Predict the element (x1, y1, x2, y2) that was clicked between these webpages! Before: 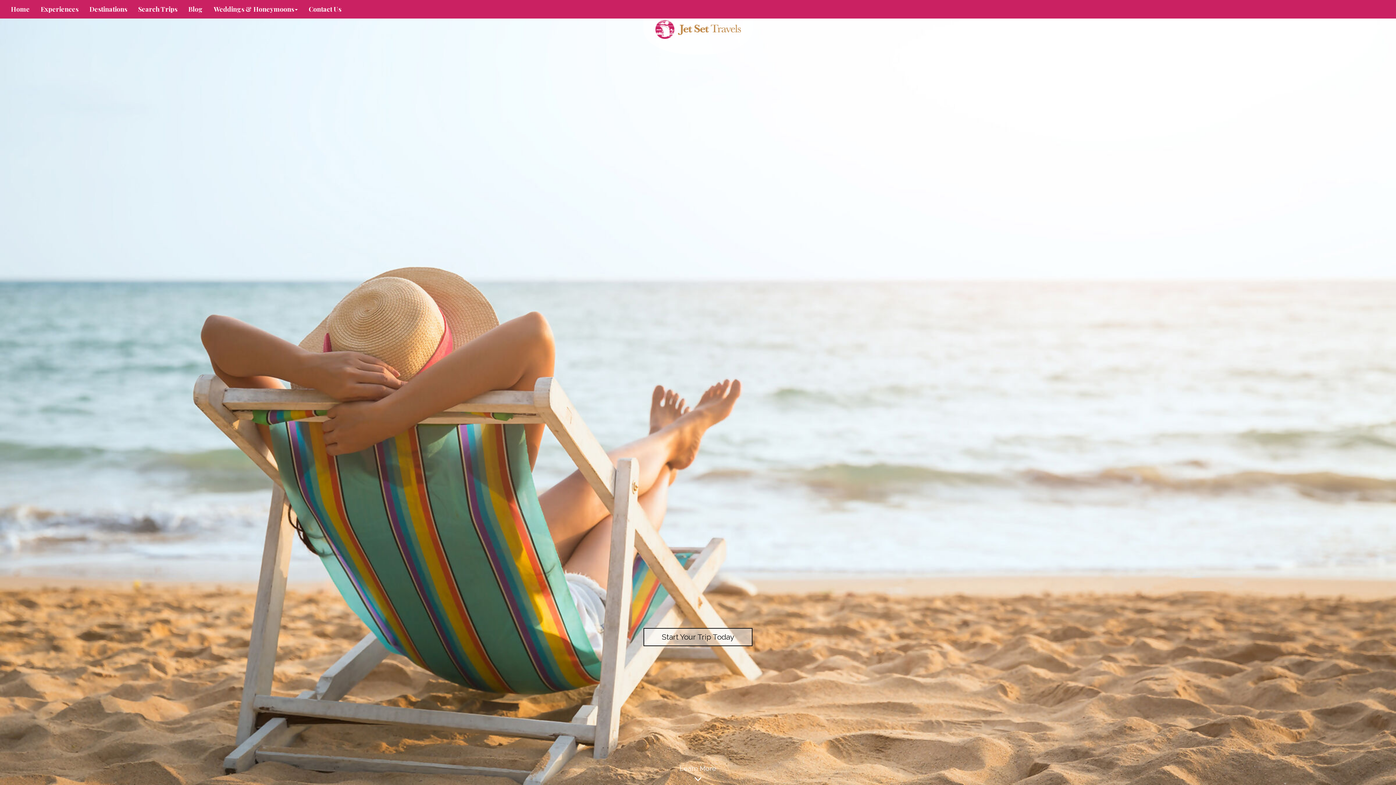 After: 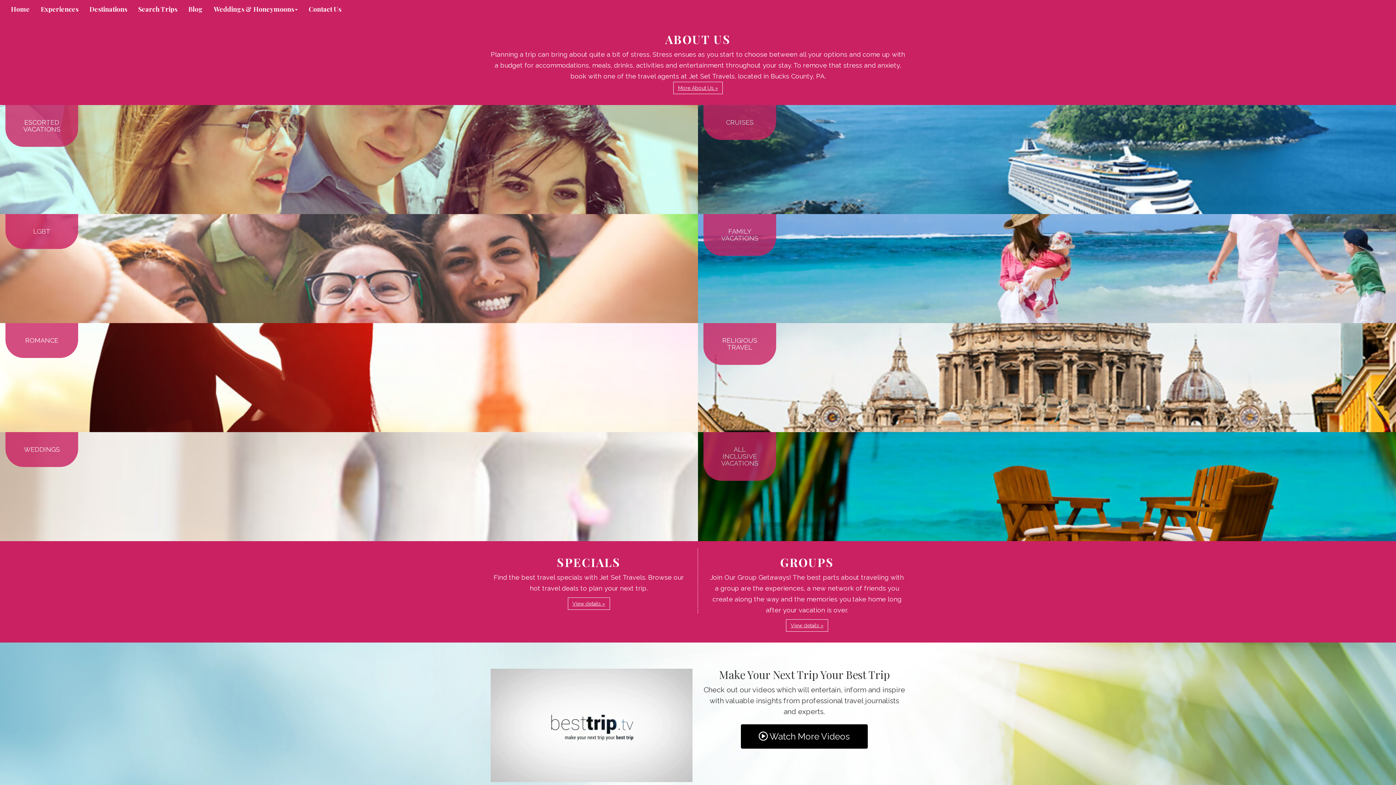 Action: label: Learn More bbox: (0, 765, 1396, 785)